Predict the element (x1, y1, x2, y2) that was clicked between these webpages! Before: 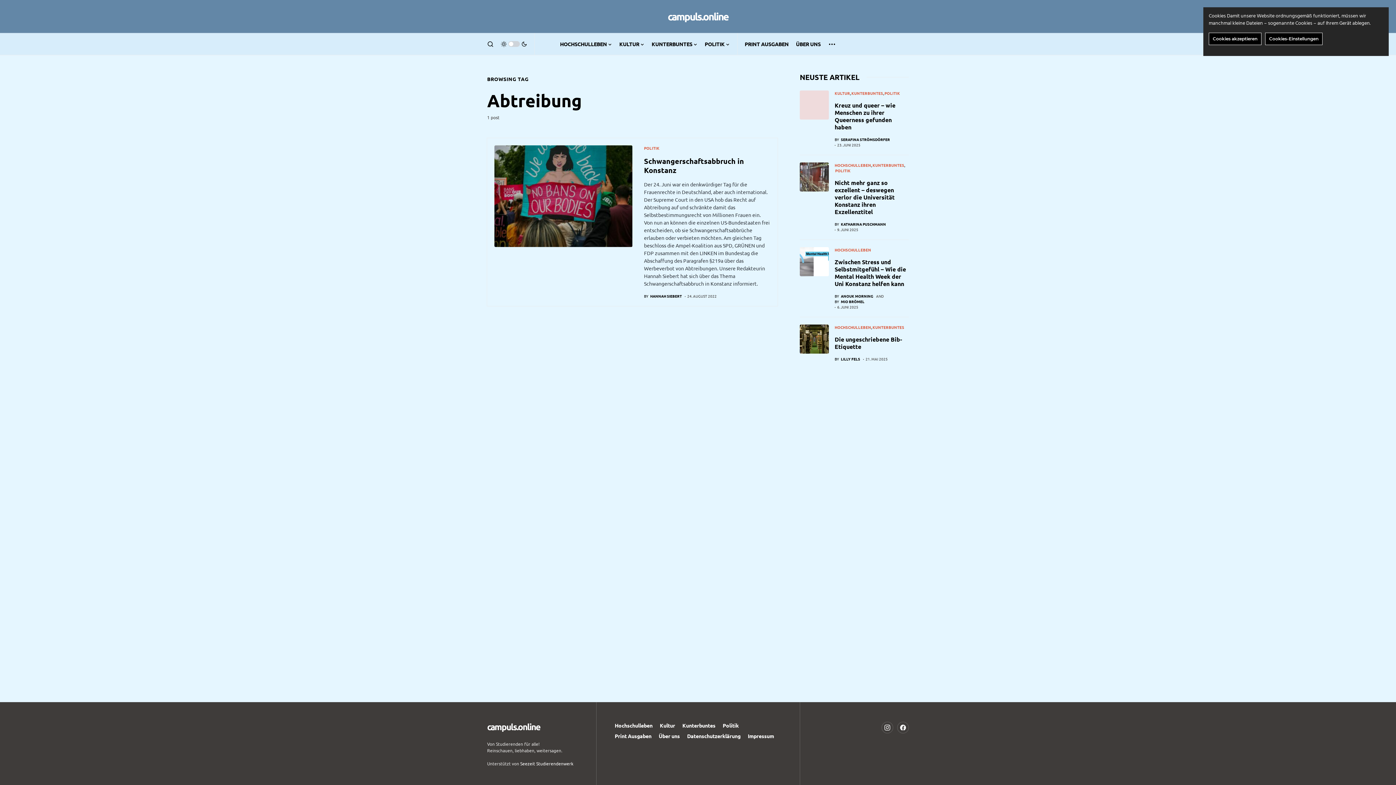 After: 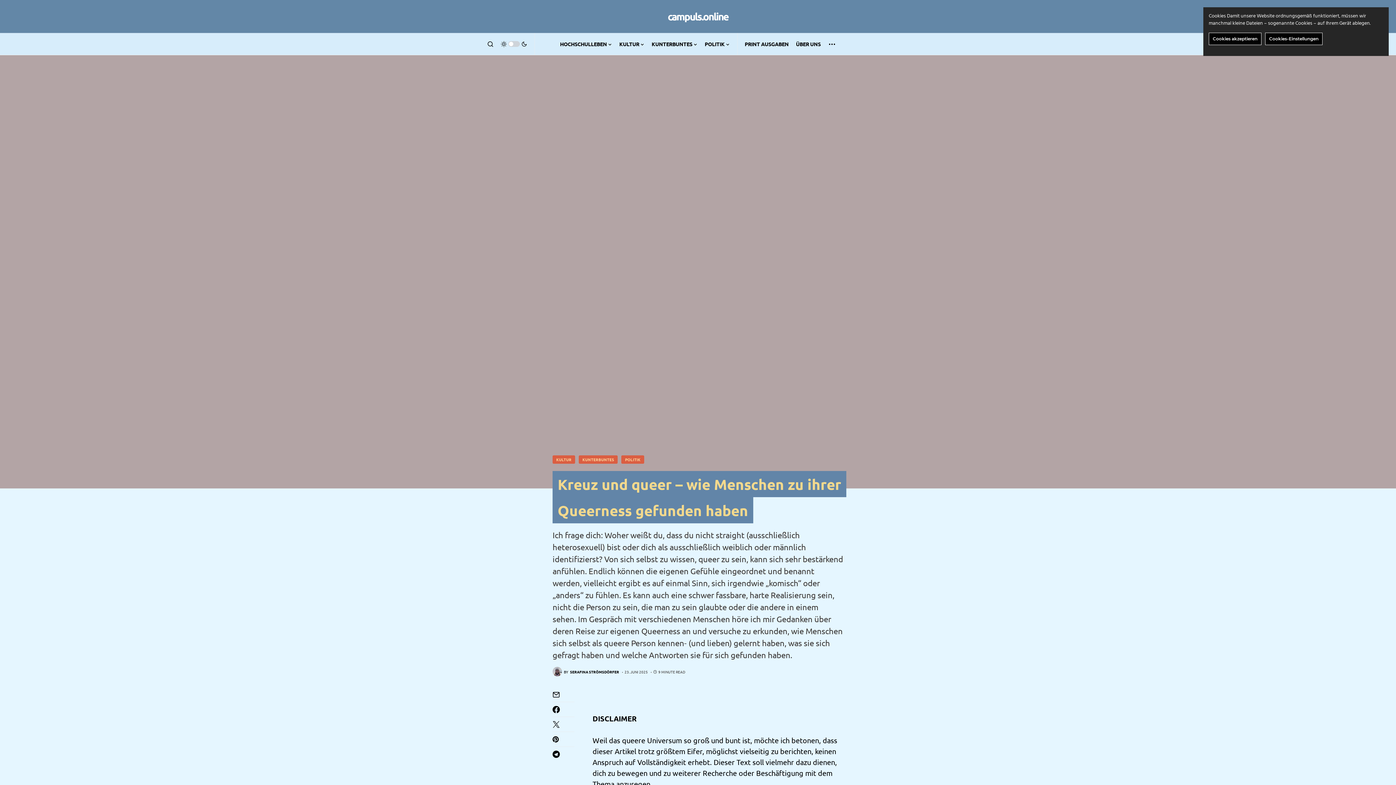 Action: label: Kreuz und queer – wie Menschen zu ihrer Queerness gefunden haben bbox: (834, 101, 895, 130)